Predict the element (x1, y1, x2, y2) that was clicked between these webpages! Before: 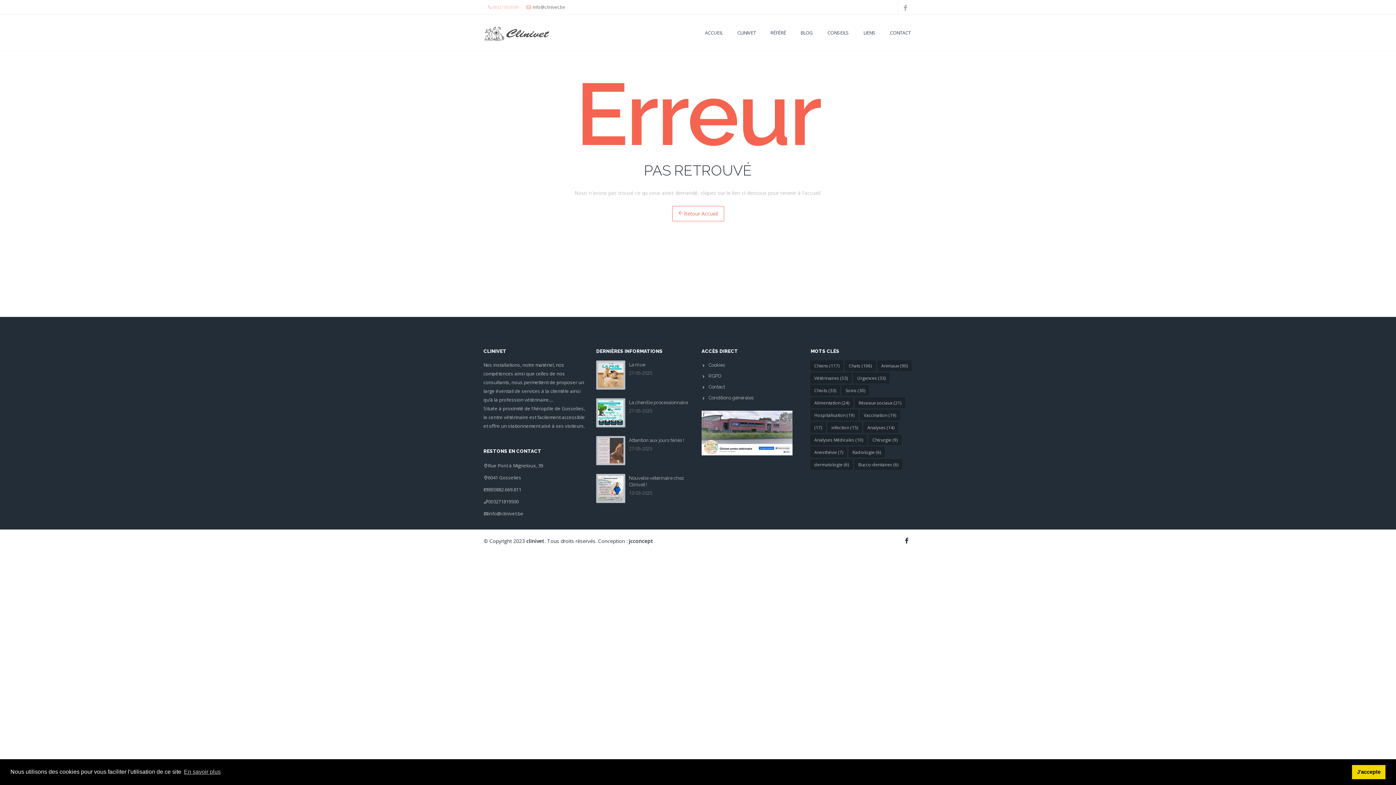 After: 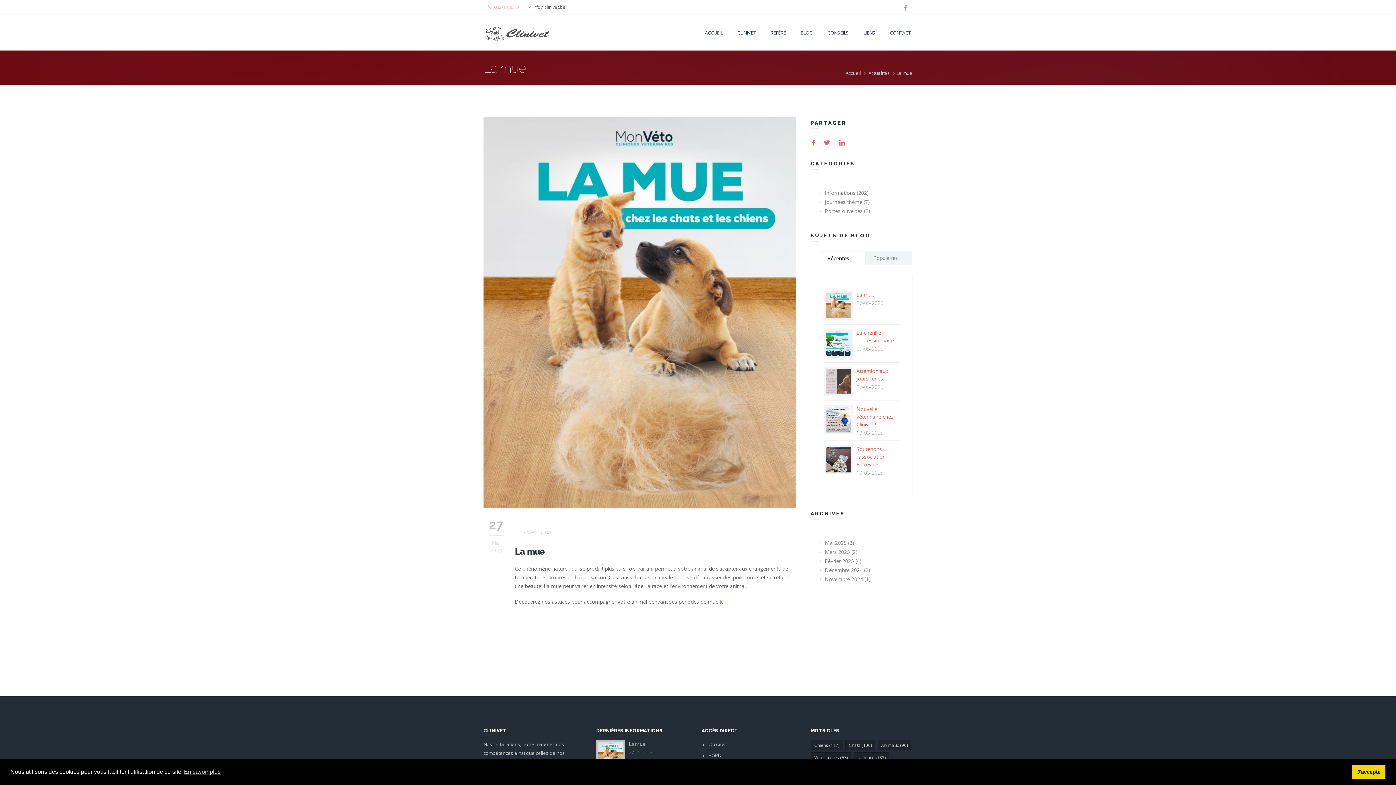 Action: label: La mue bbox: (629, 362, 645, 367)